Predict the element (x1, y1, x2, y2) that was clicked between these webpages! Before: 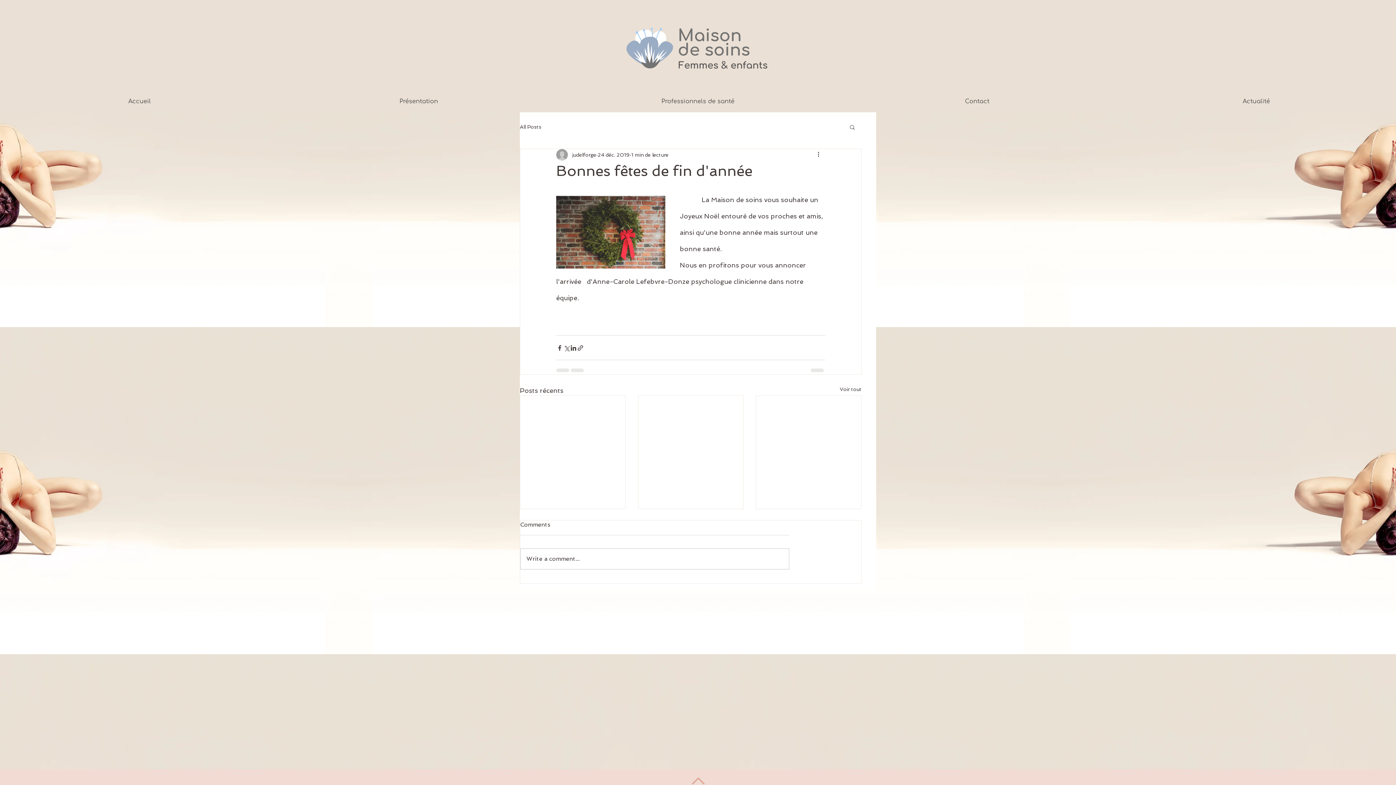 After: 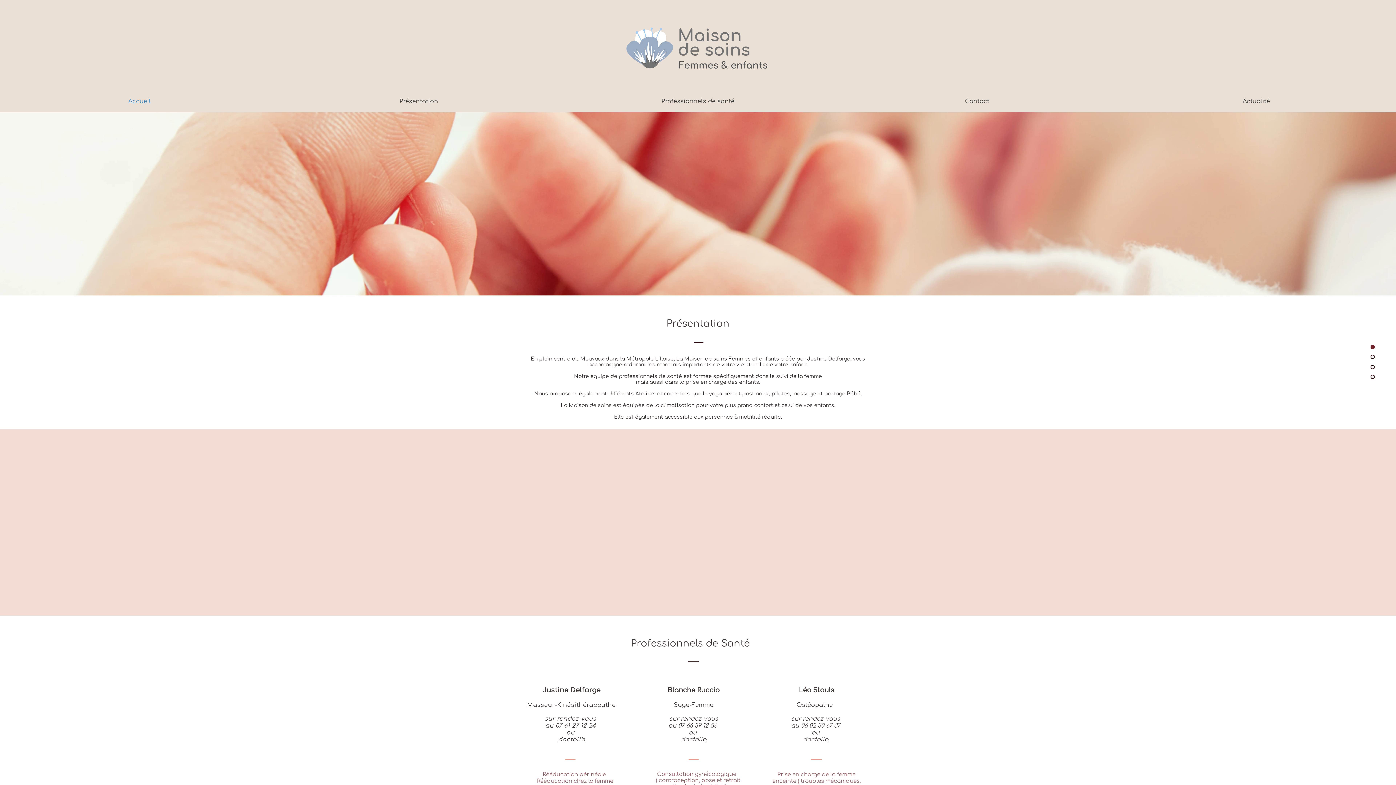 Action: bbox: (279, 97, 558, 104) label: Présentation